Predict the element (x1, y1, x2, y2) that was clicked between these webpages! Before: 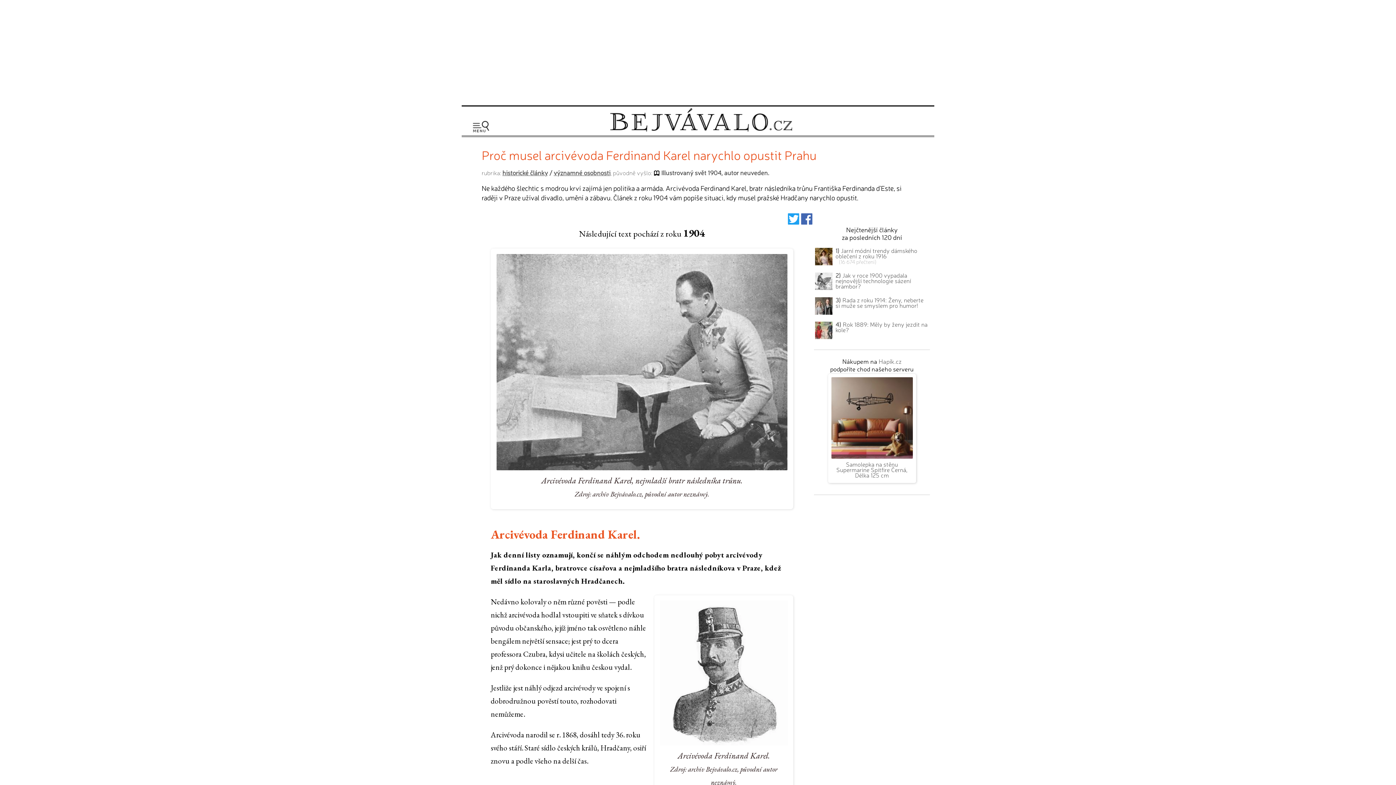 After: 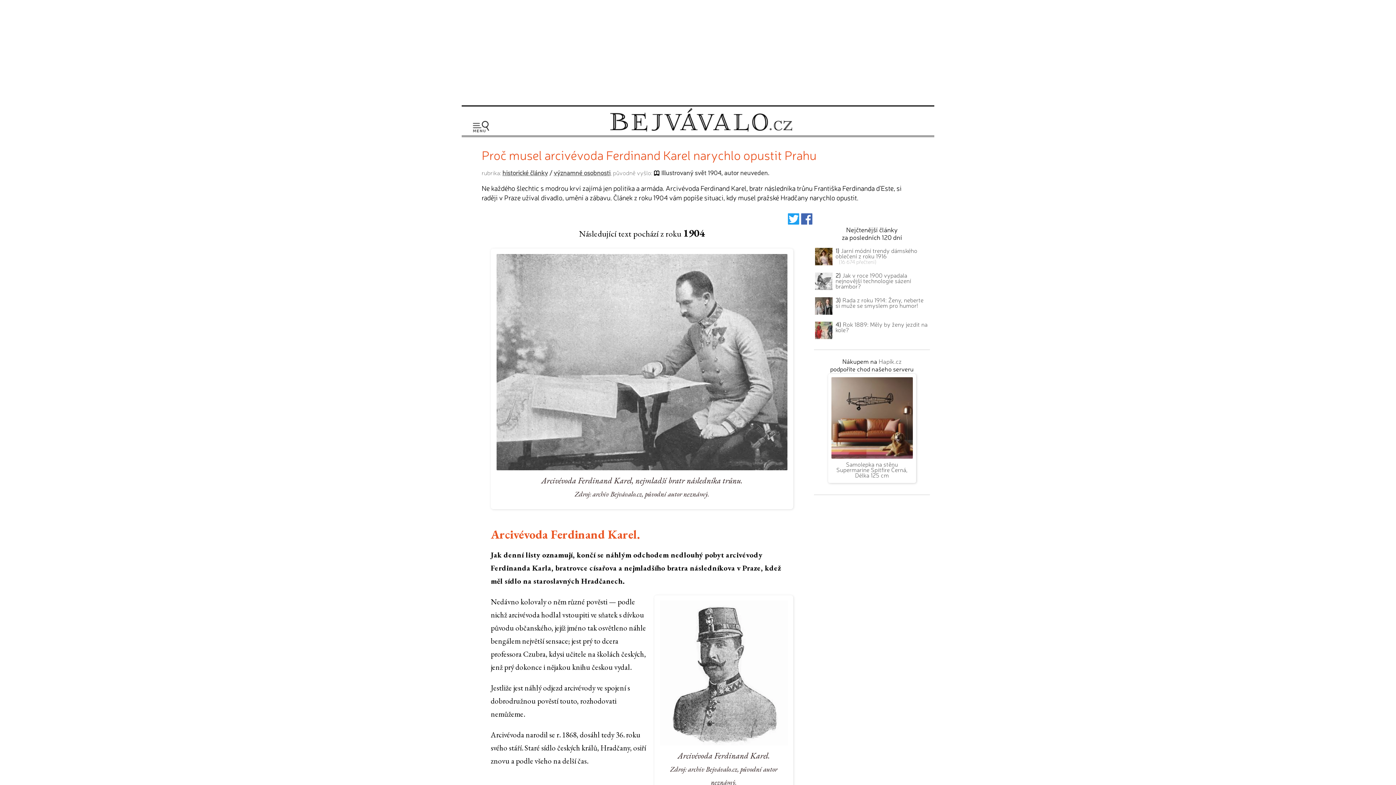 Action: bbox: (788, 214, 799, 227)